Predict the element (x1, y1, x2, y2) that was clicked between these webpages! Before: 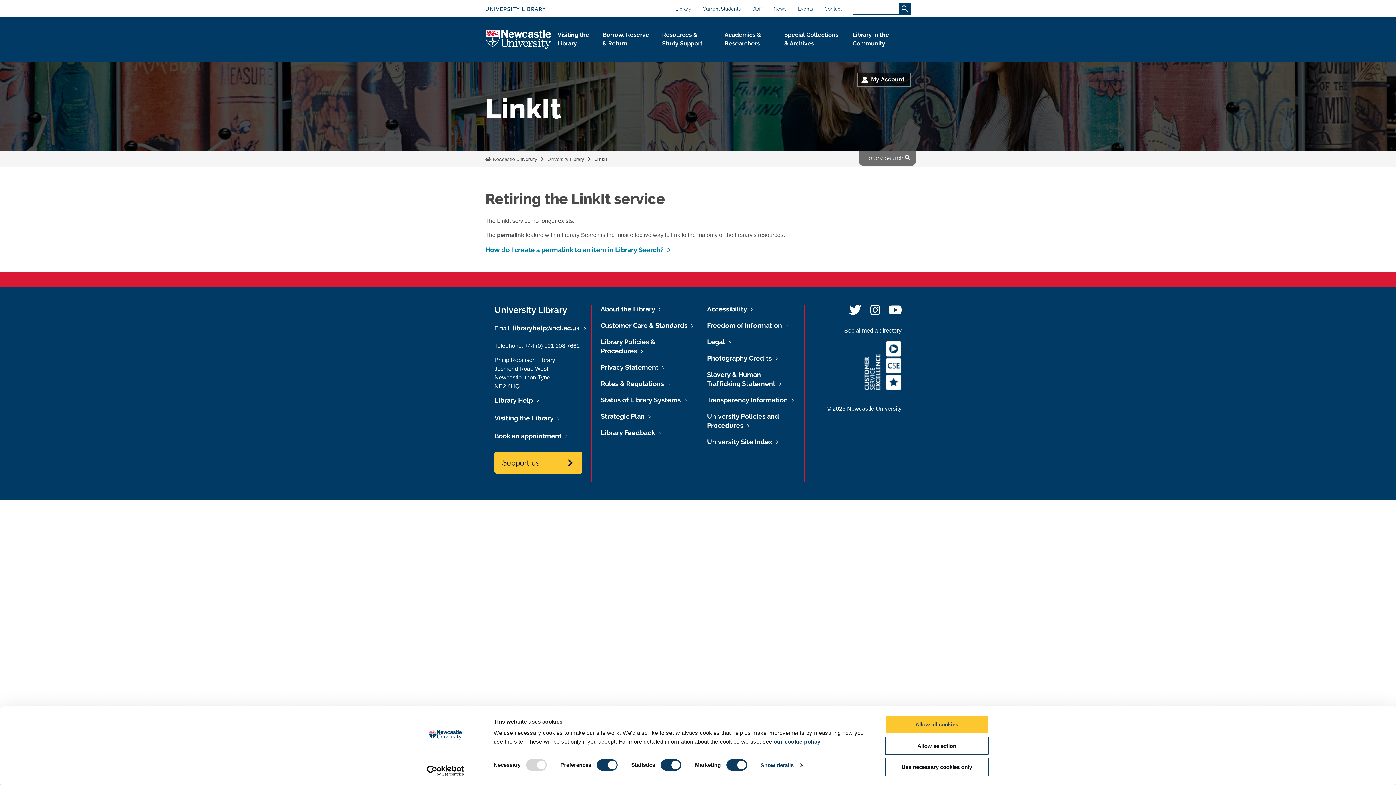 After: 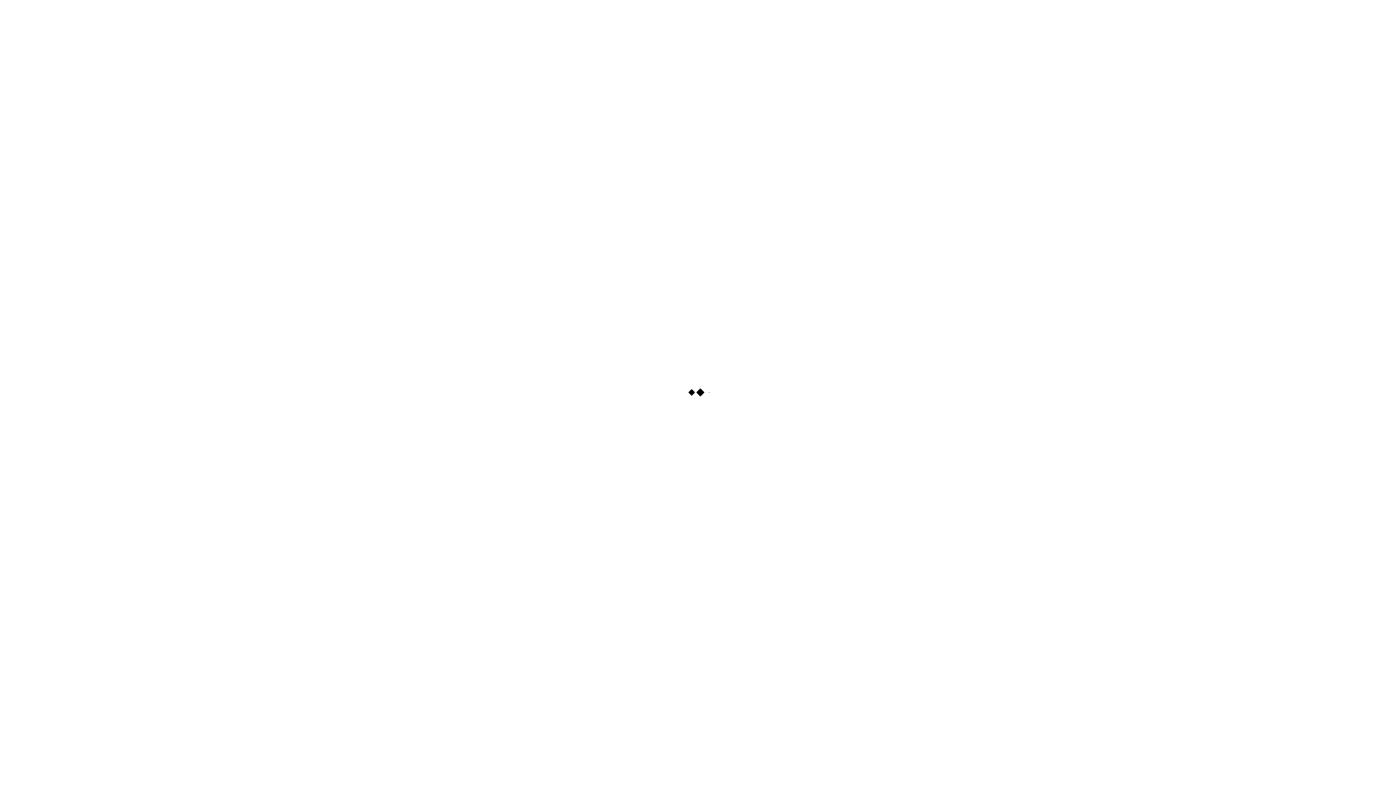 Action: label: My Account bbox: (857, 72, 910, 86)